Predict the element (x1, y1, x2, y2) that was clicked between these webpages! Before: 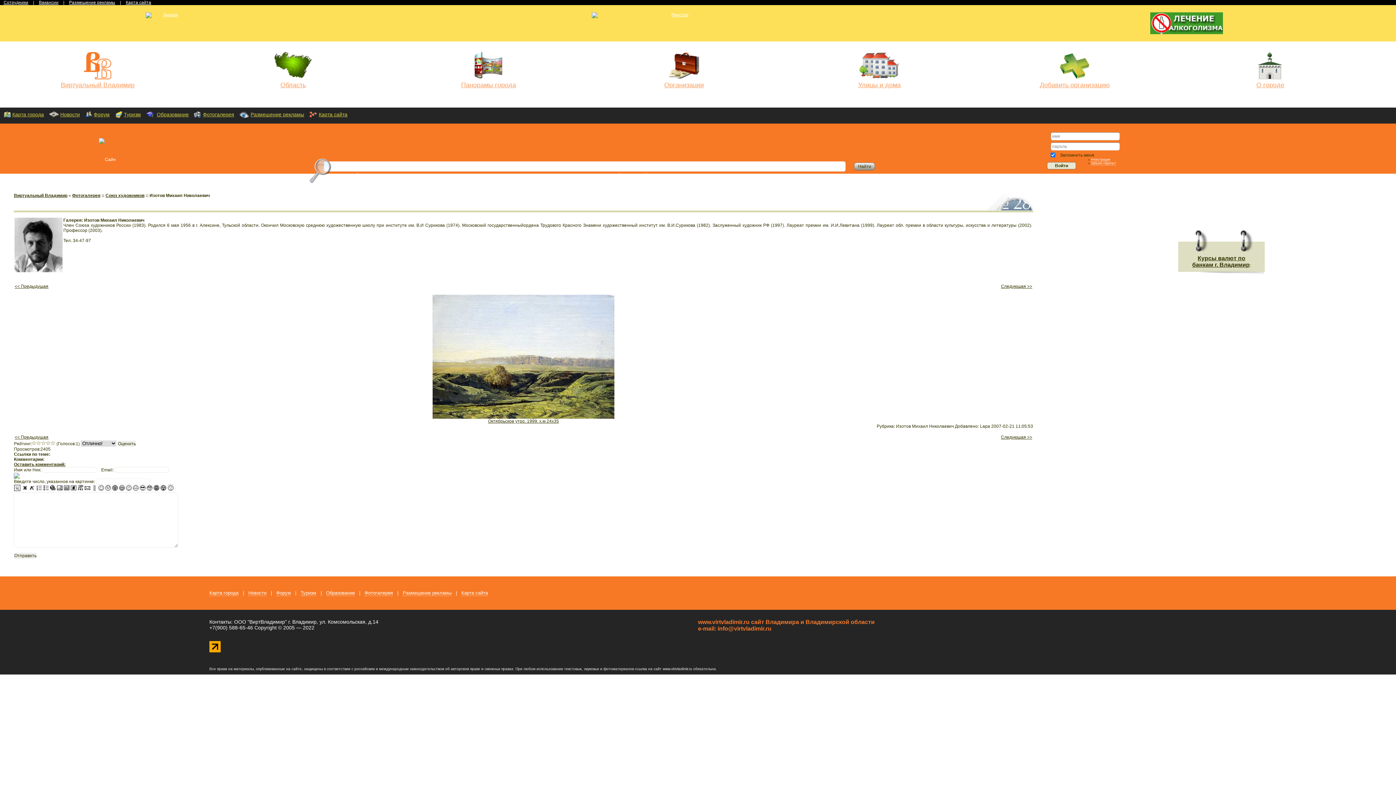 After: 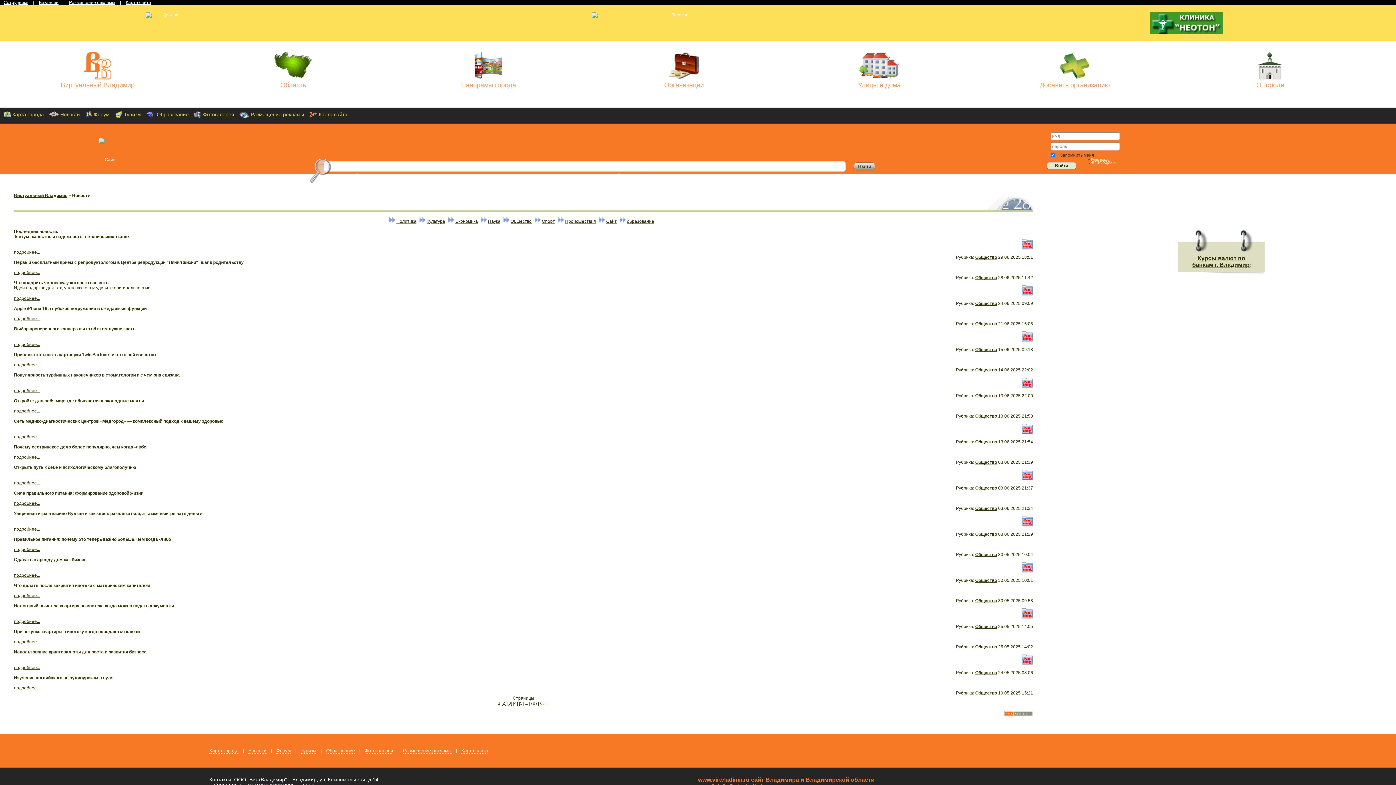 Action: bbox: (60, 111, 79, 117) label: Новости